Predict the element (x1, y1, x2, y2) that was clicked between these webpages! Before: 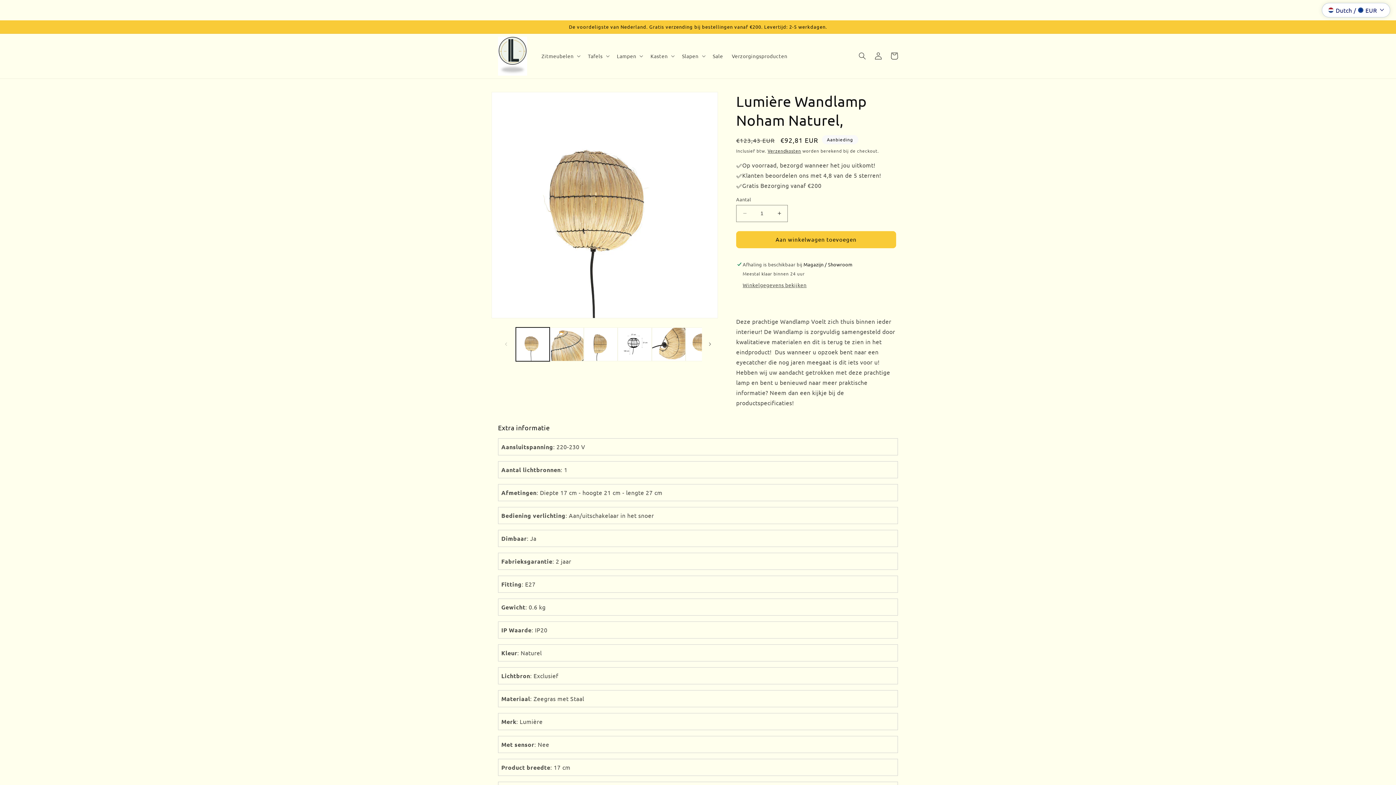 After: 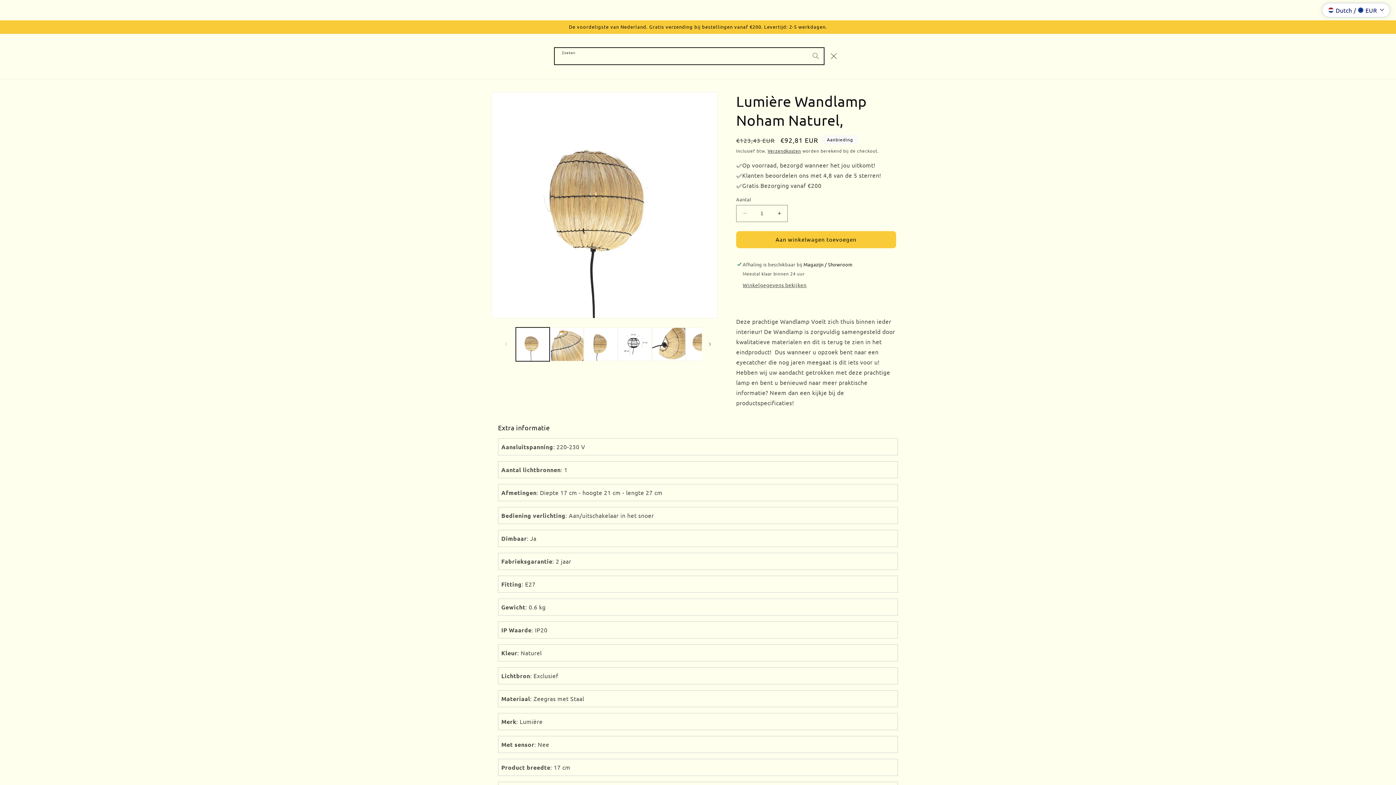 Action: label: Zoeken bbox: (854, 48, 870, 64)